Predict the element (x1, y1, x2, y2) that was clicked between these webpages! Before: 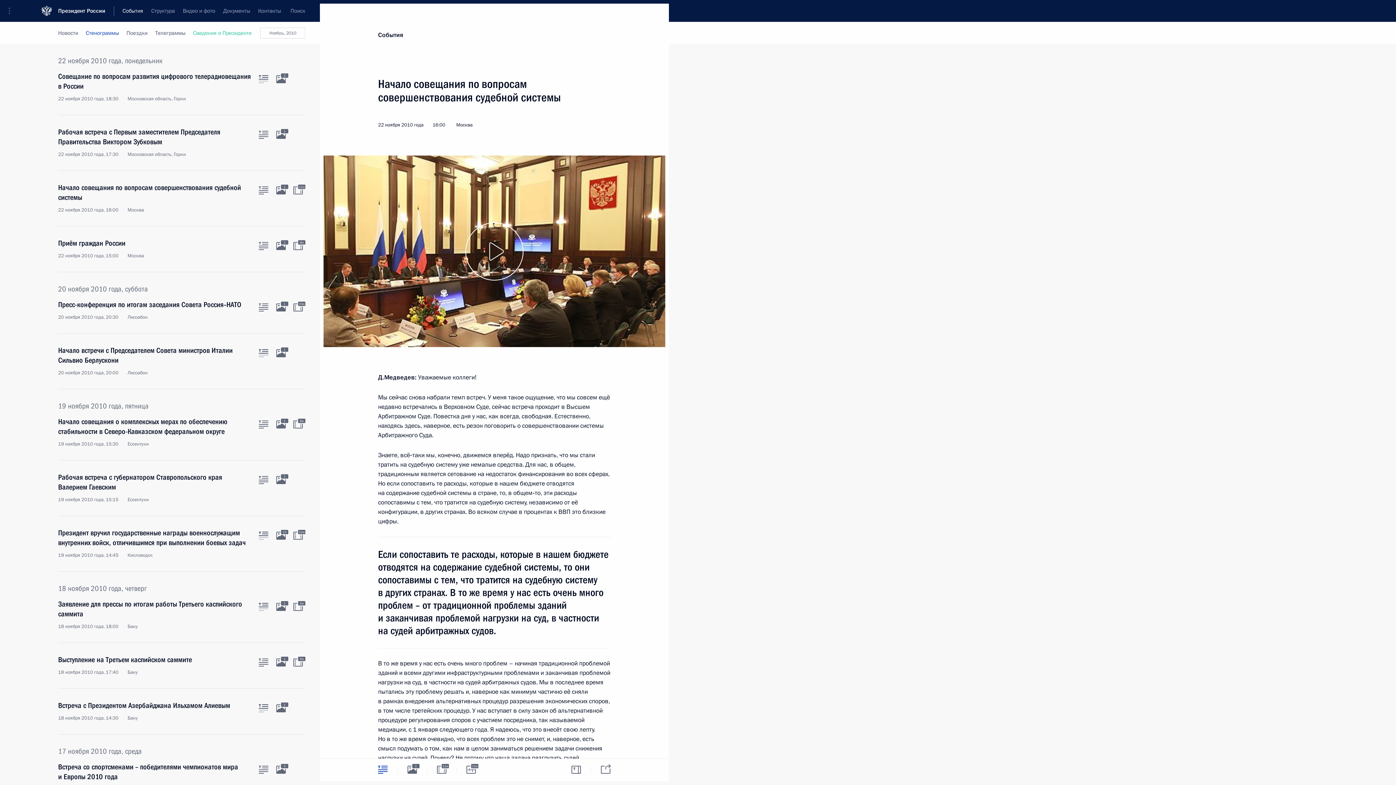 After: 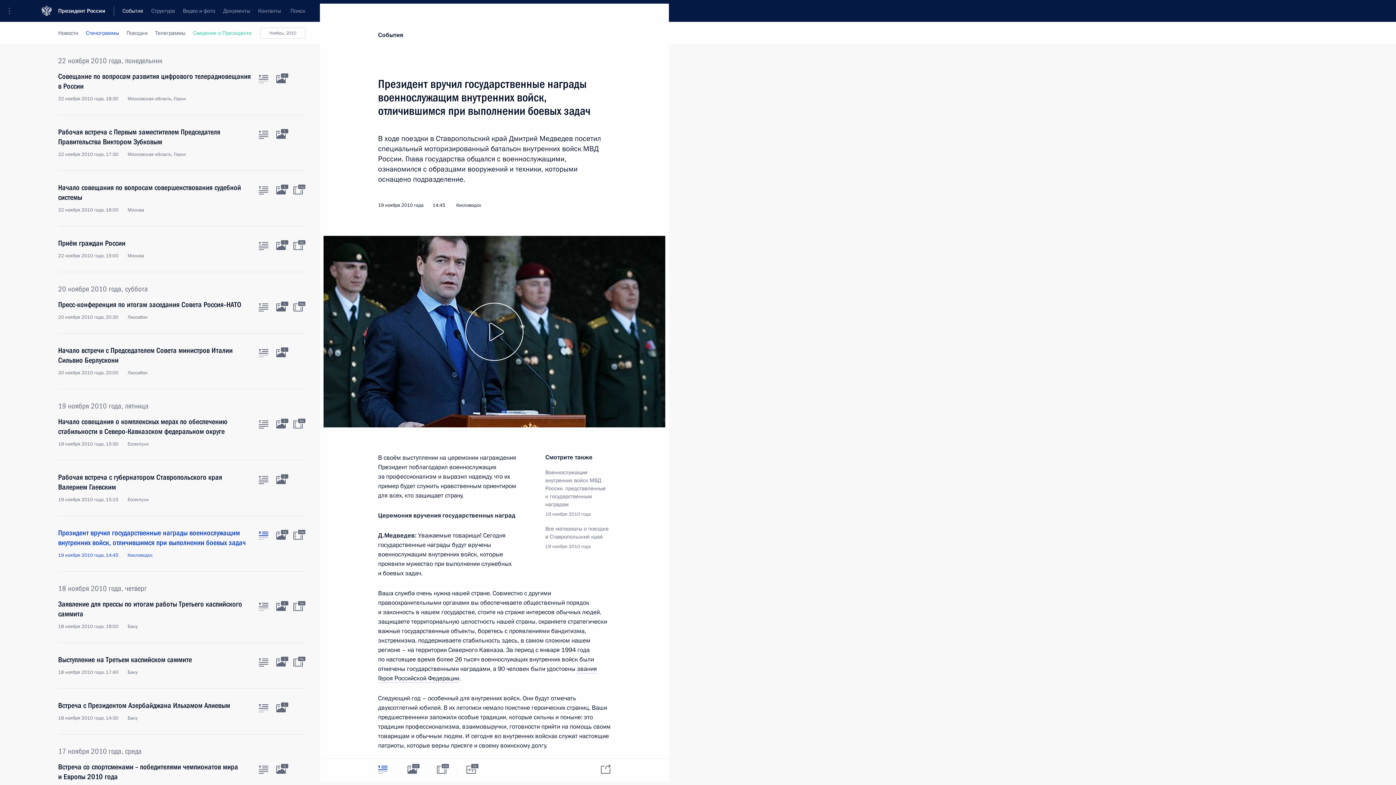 Action: bbox: (58, 528, 250, 558) label: Президент вручил государственные награды военнослужащим внутренних войск, отличившимся при выполнении боевых задач
19 ноября 2010 года, 14:45 Кисловодск